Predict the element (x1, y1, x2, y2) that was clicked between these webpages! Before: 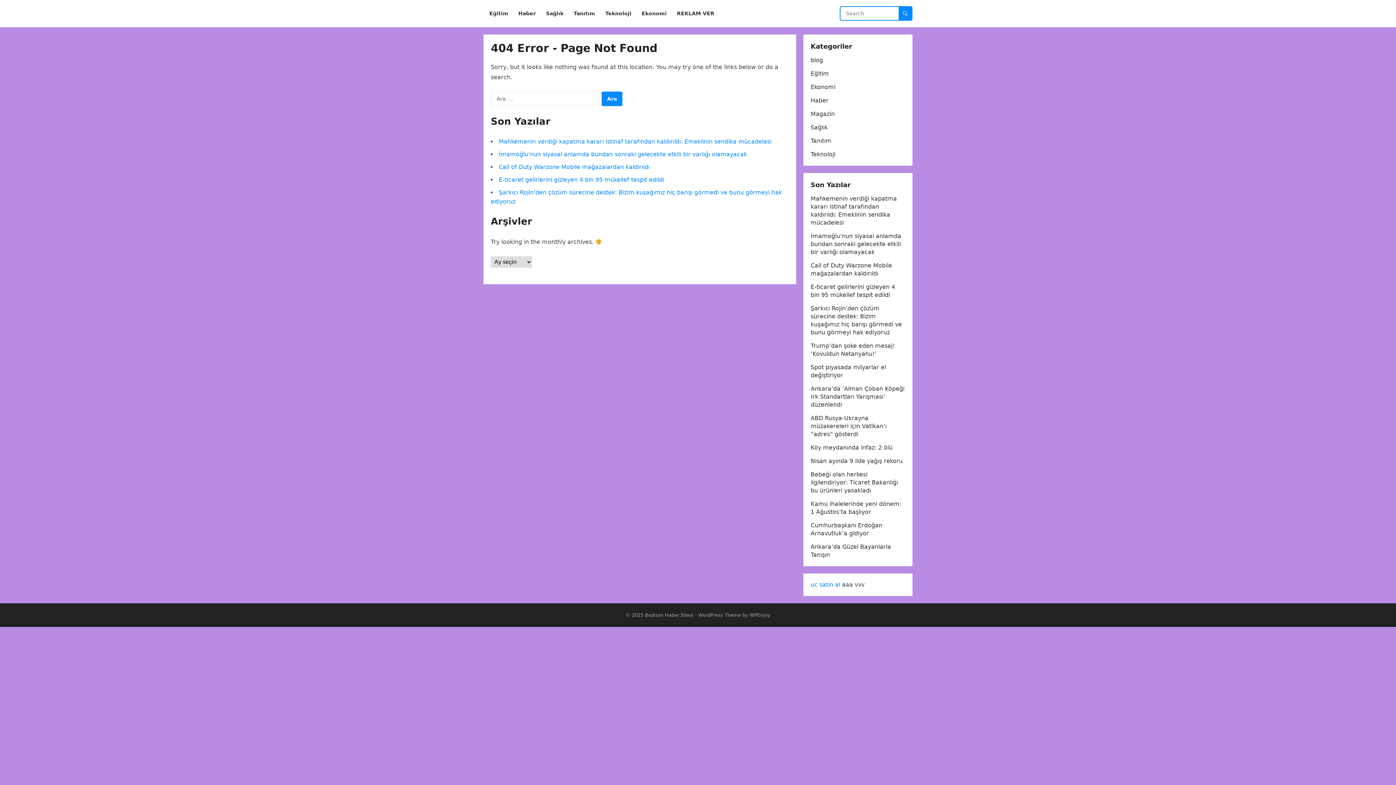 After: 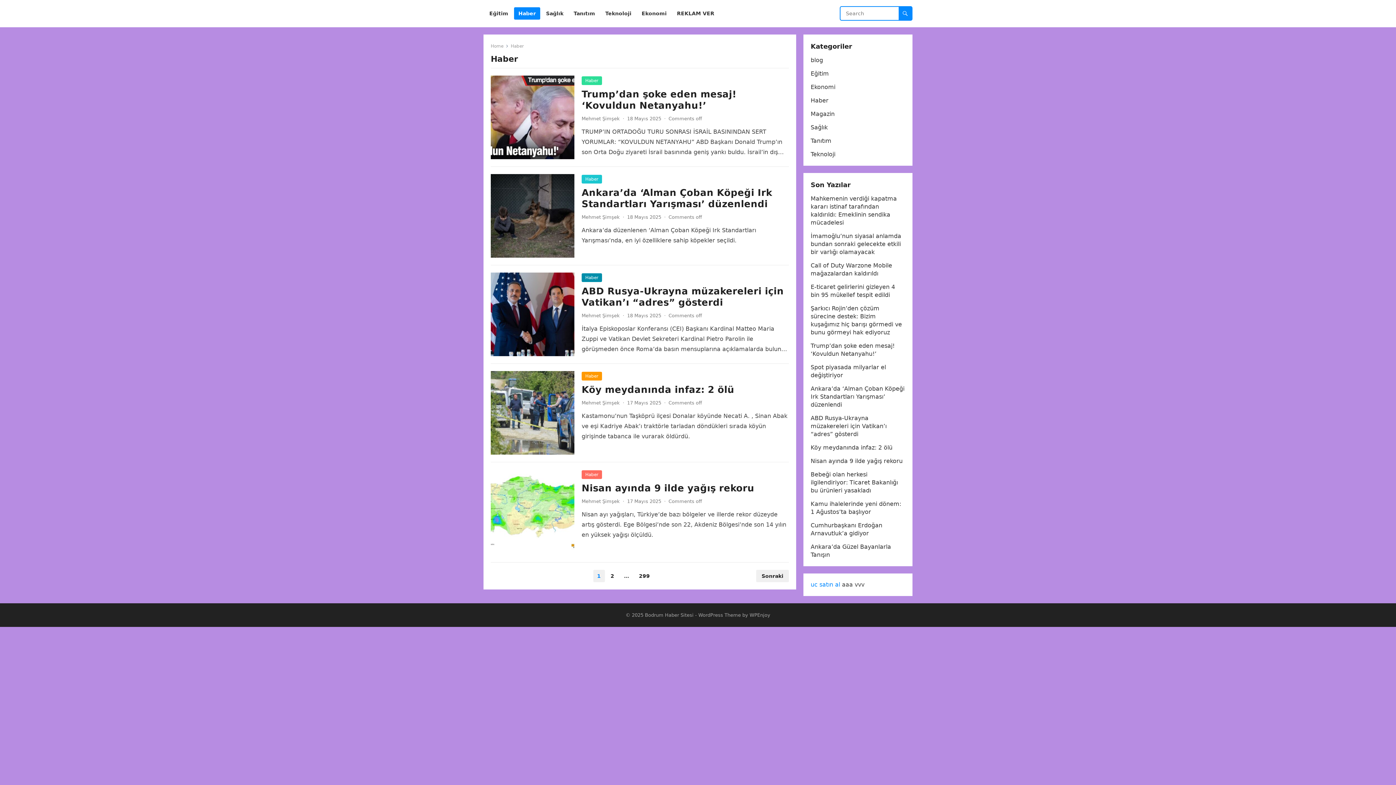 Action: bbox: (810, 97, 828, 104) label: Haber